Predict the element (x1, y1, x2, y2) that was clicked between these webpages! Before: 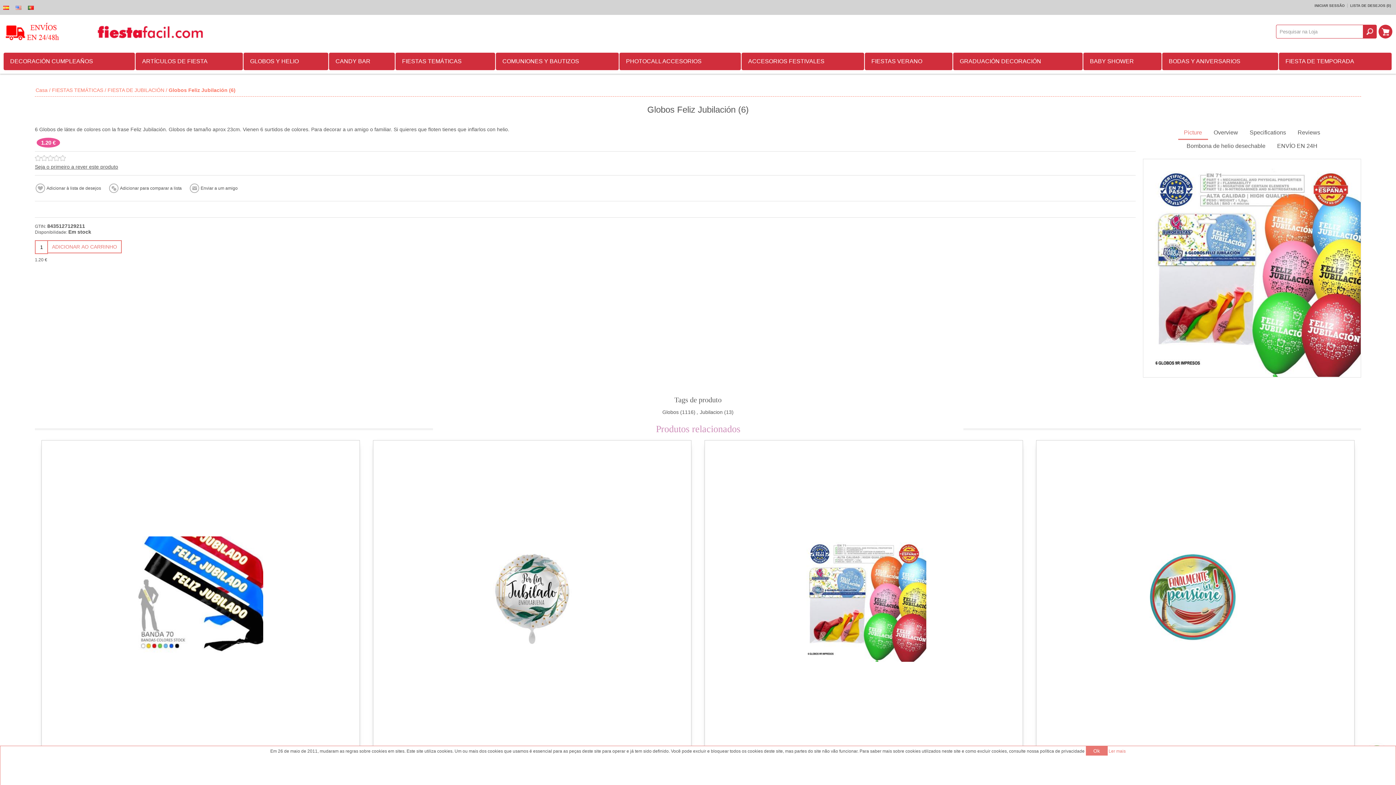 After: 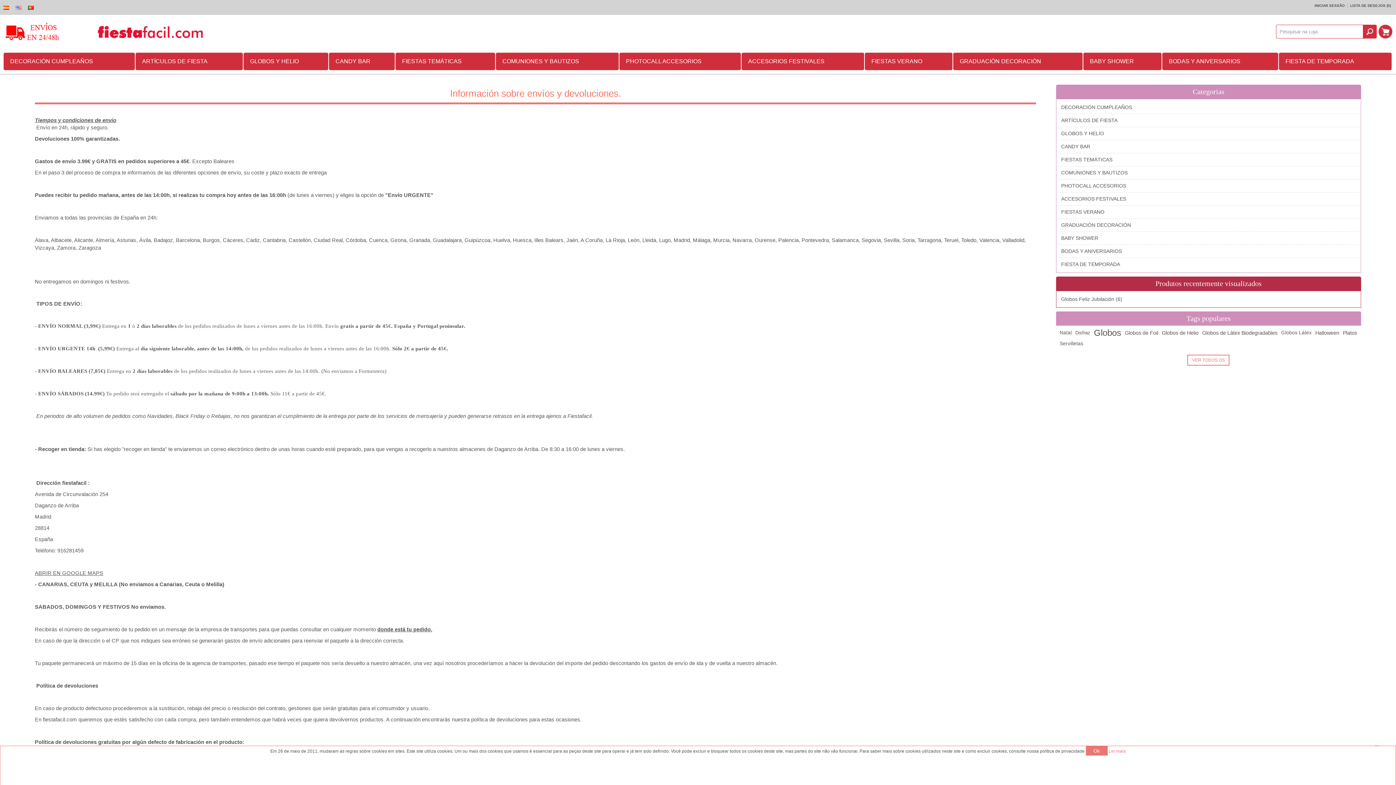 Action: bbox: (3, 18, 58, 47)